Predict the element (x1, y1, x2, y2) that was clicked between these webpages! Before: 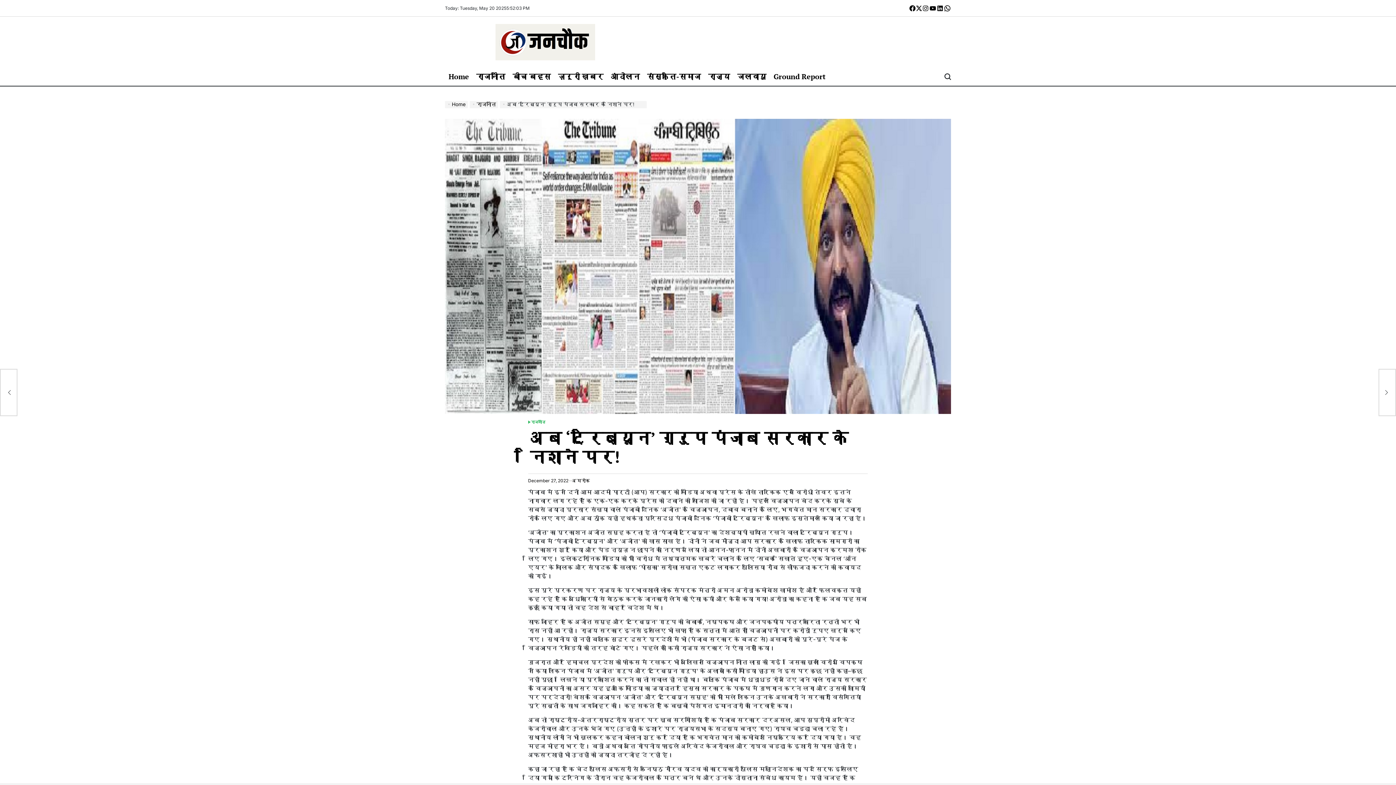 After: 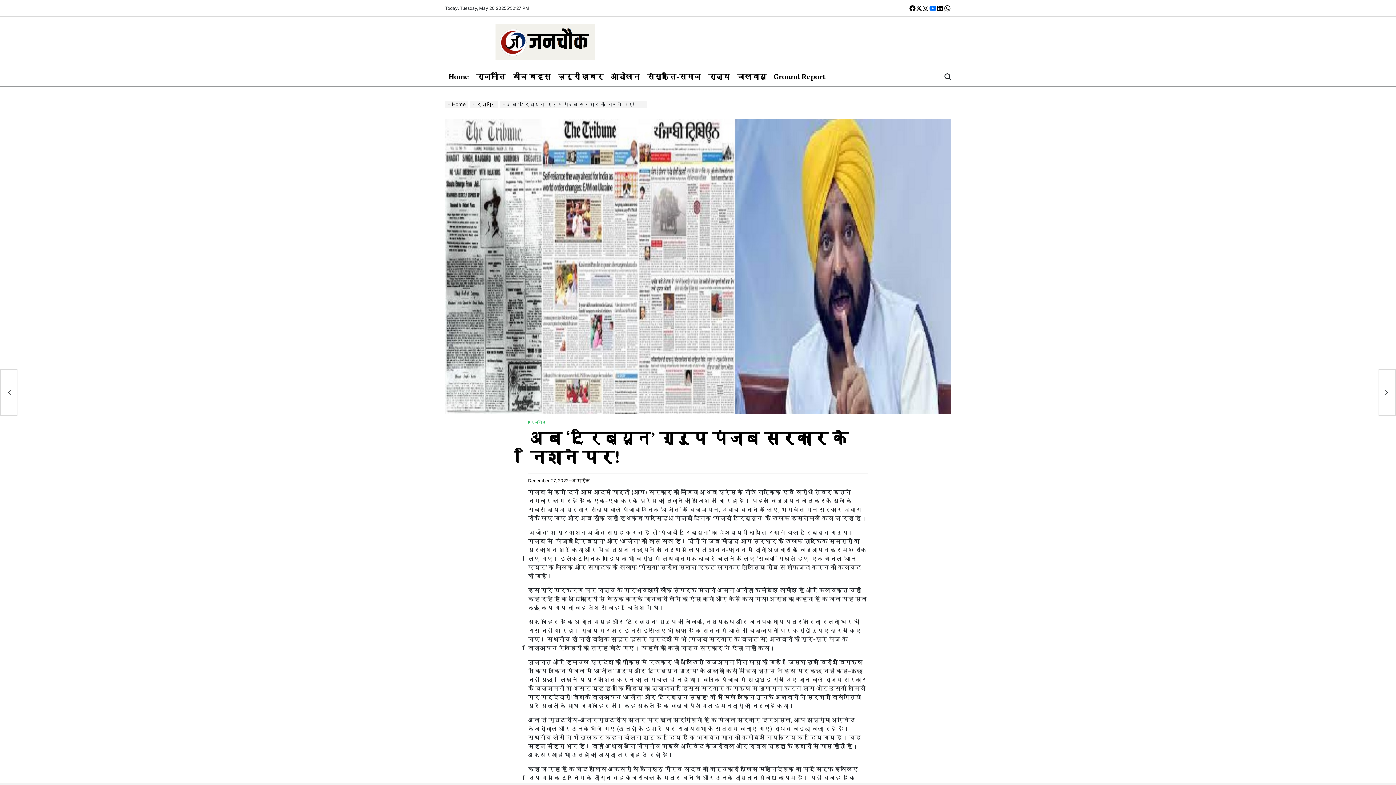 Action: label: Youtube bbox: (929, 4, 936, 11)